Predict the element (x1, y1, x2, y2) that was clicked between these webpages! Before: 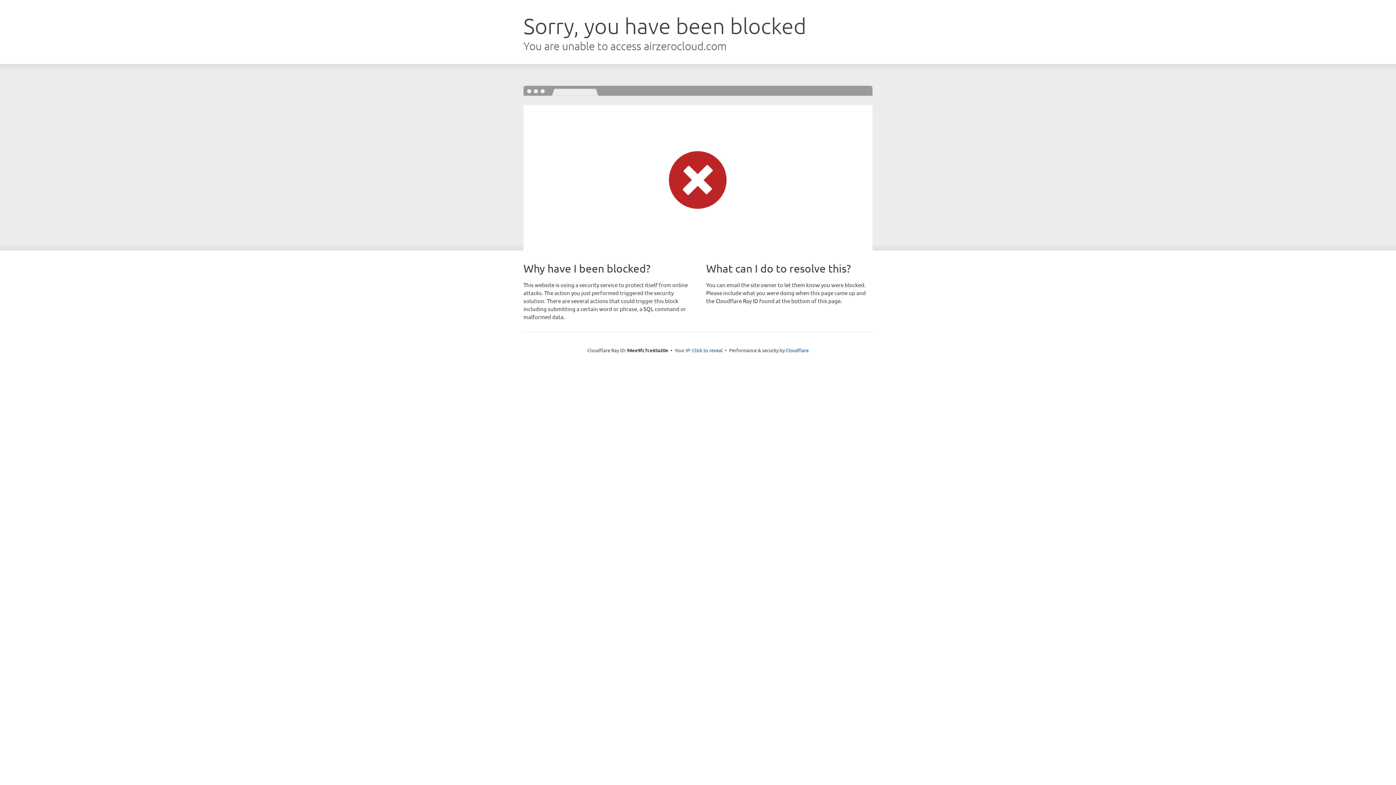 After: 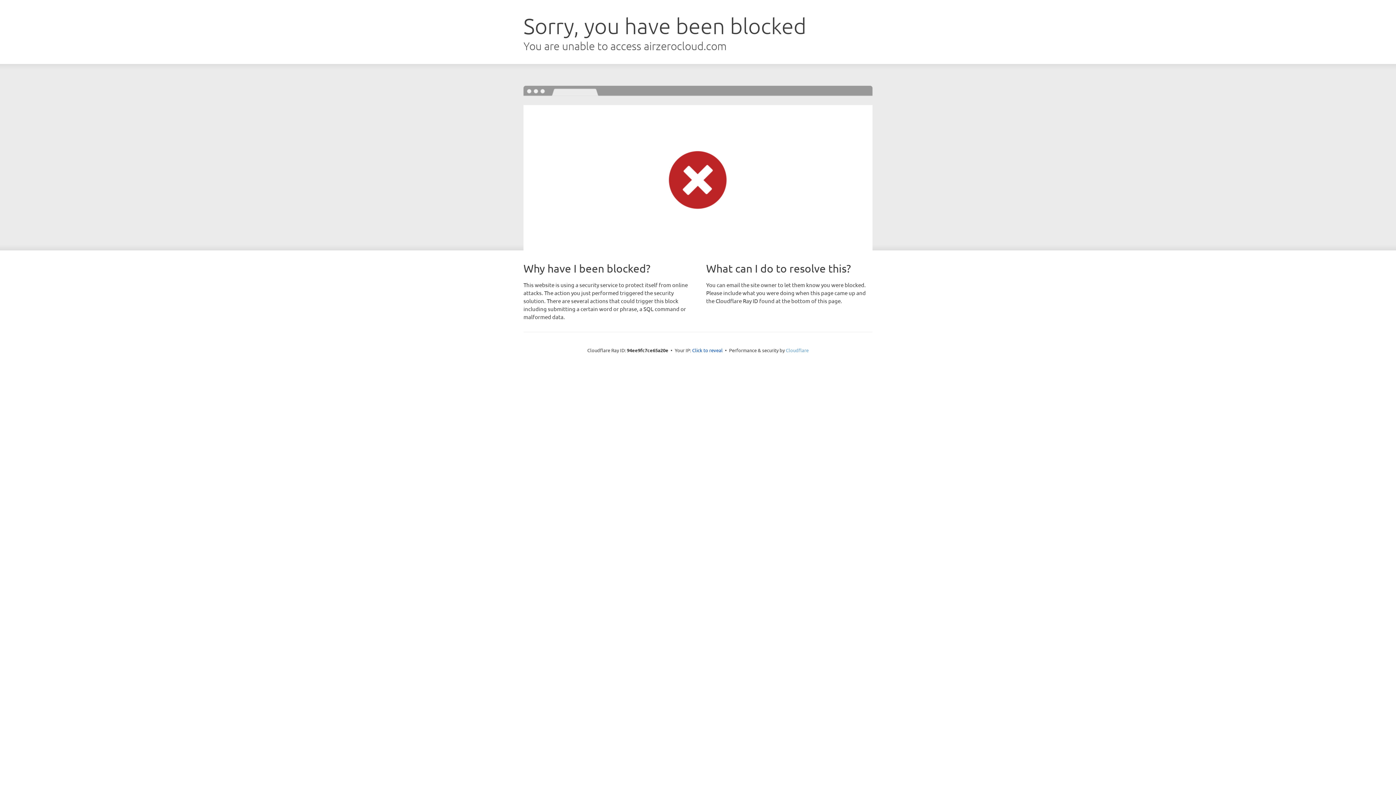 Action: label: Cloudflare bbox: (786, 347, 808, 353)